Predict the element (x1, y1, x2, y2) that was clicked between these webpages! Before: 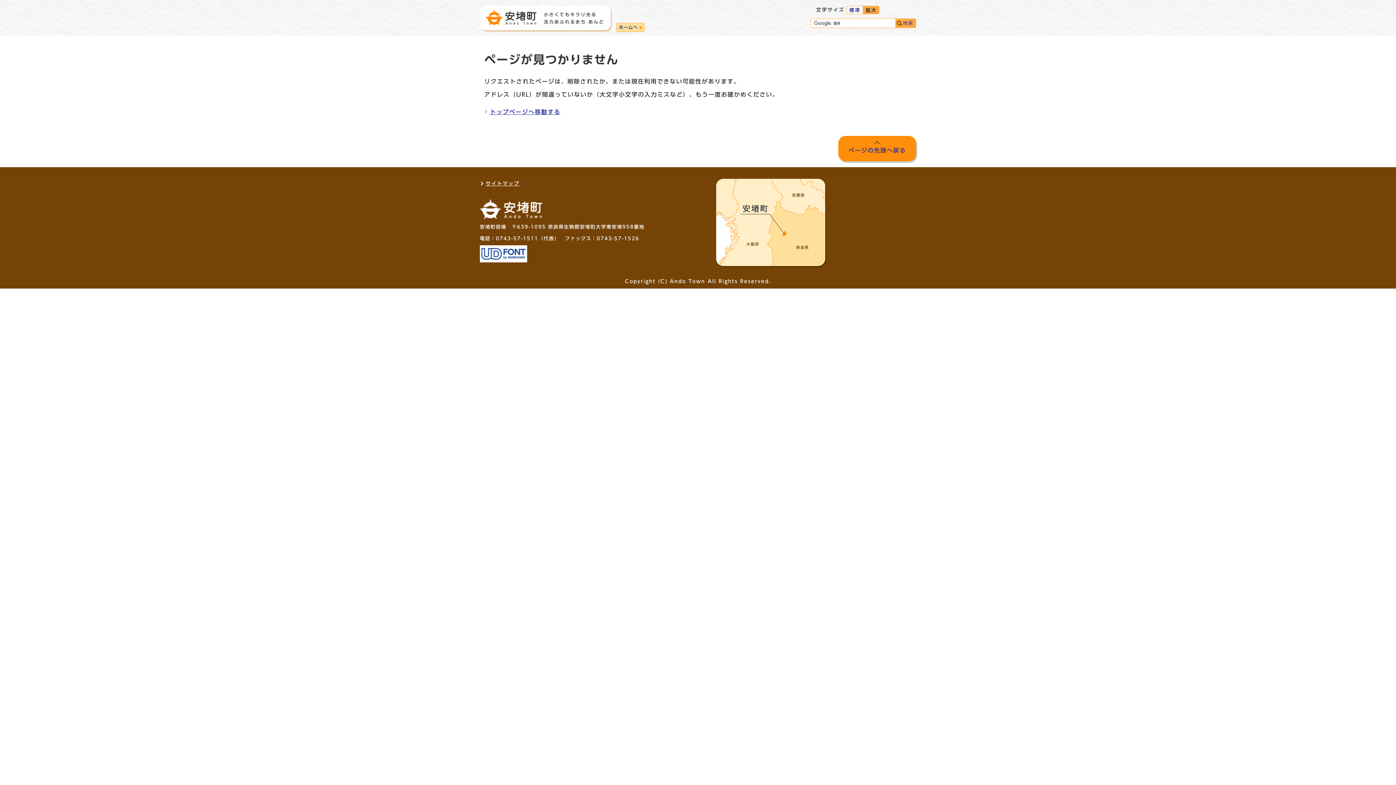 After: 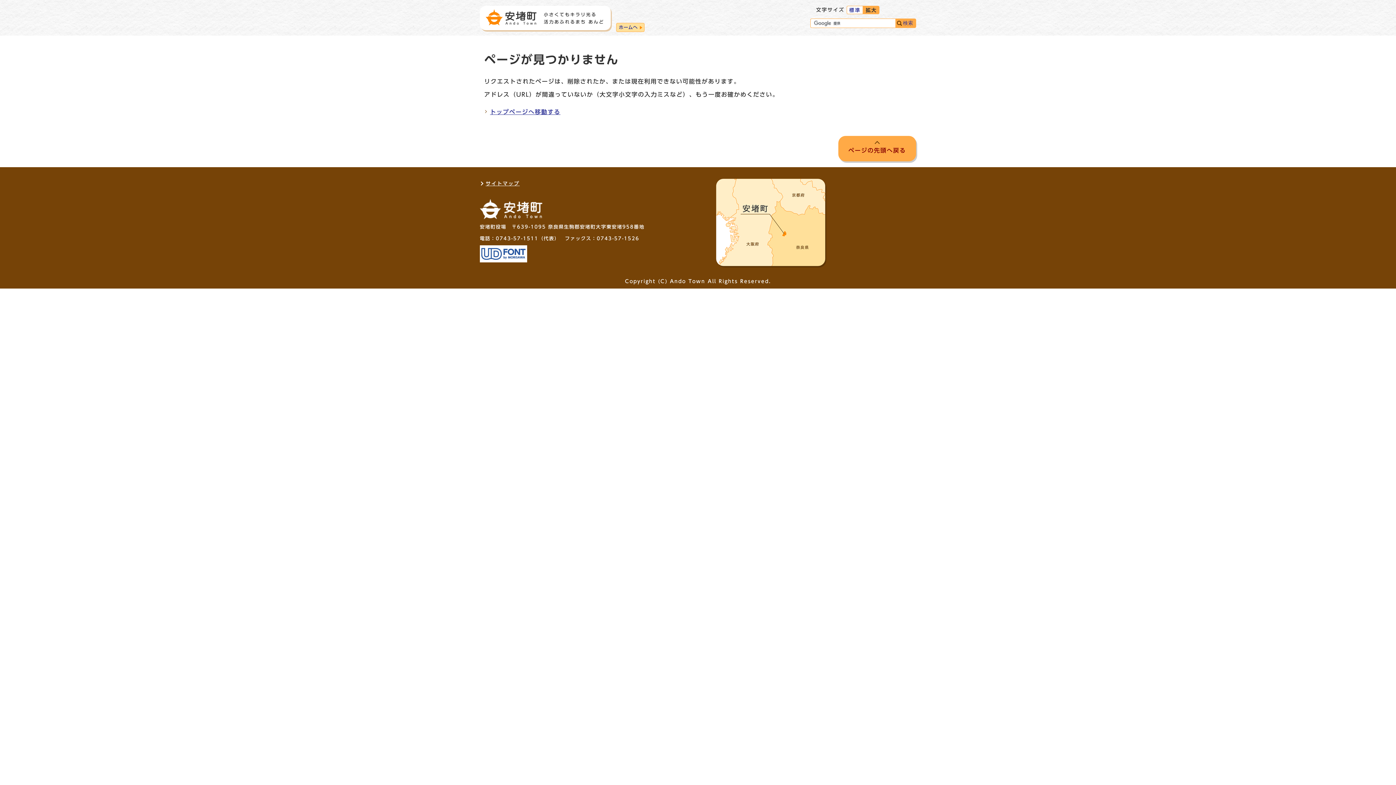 Action: label: ページの先頭へ戻る bbox: (838, 136, 916, 161)